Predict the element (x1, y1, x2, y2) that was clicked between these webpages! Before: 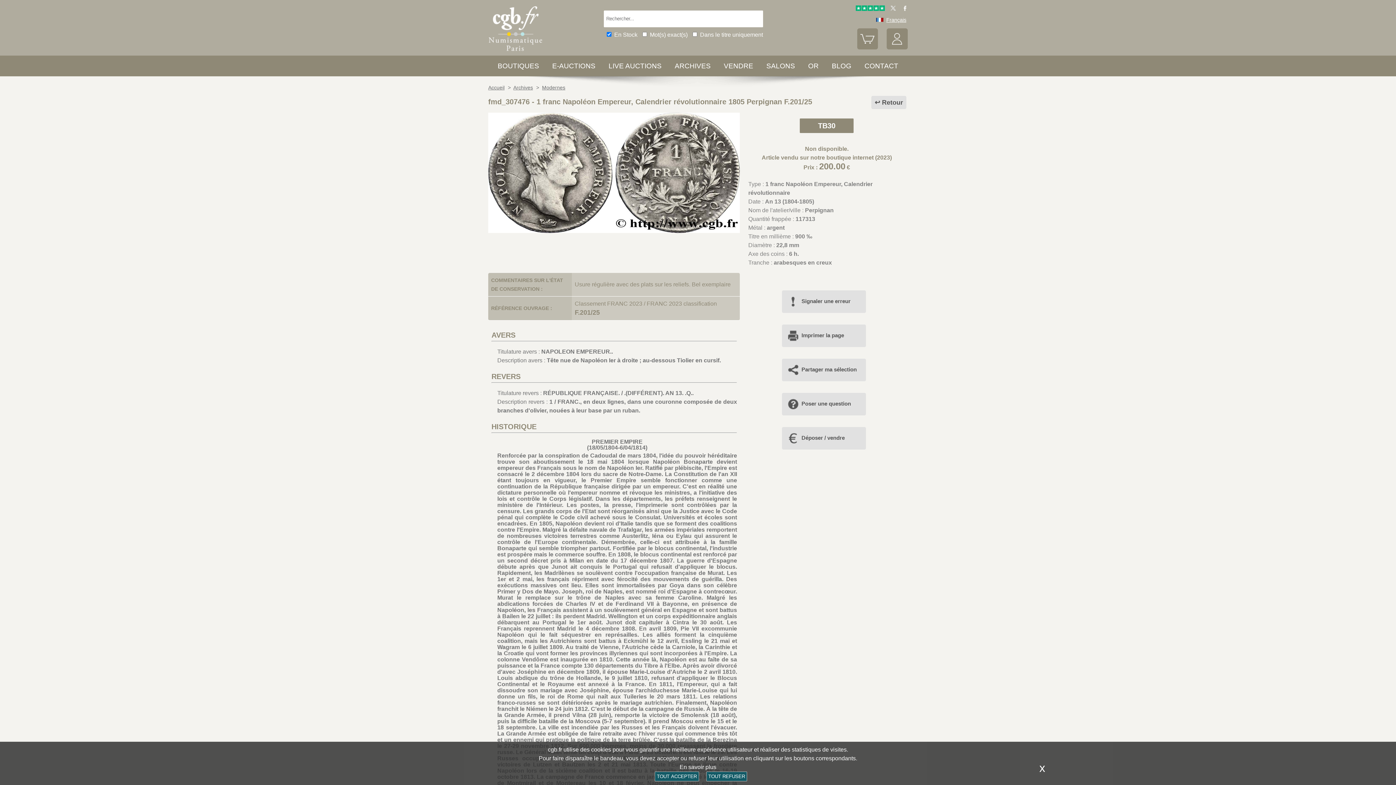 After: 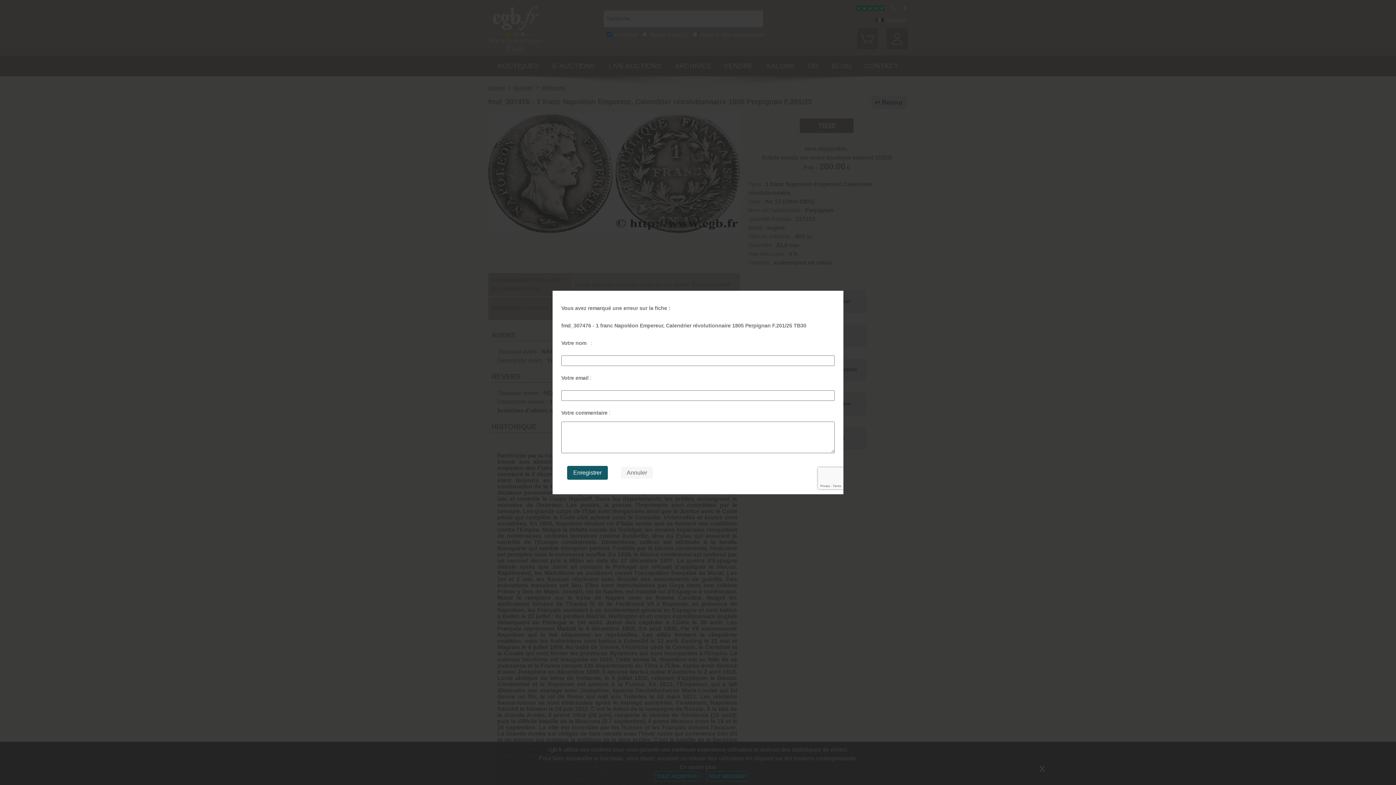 Action: bbox: (782, 292, 856, 310) label: Signaler une erreur